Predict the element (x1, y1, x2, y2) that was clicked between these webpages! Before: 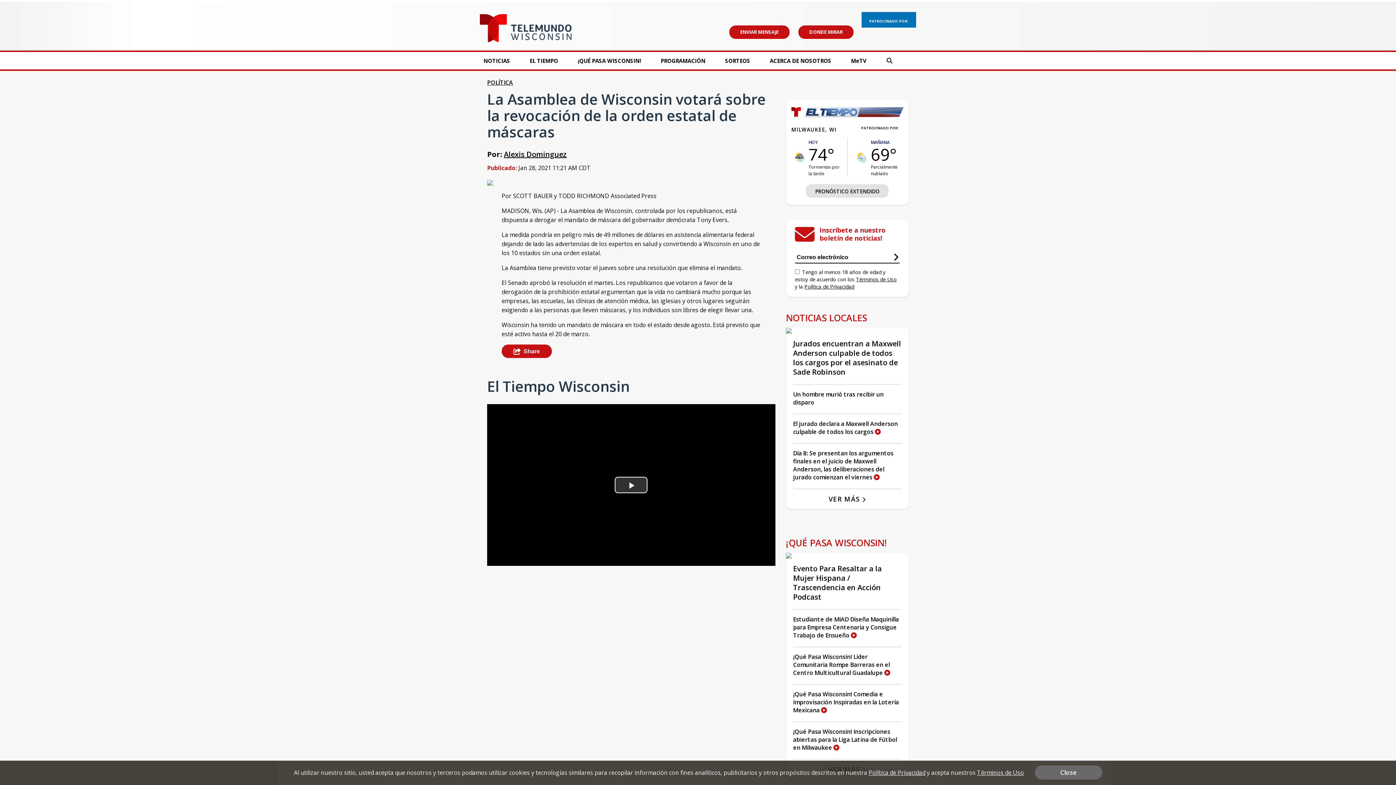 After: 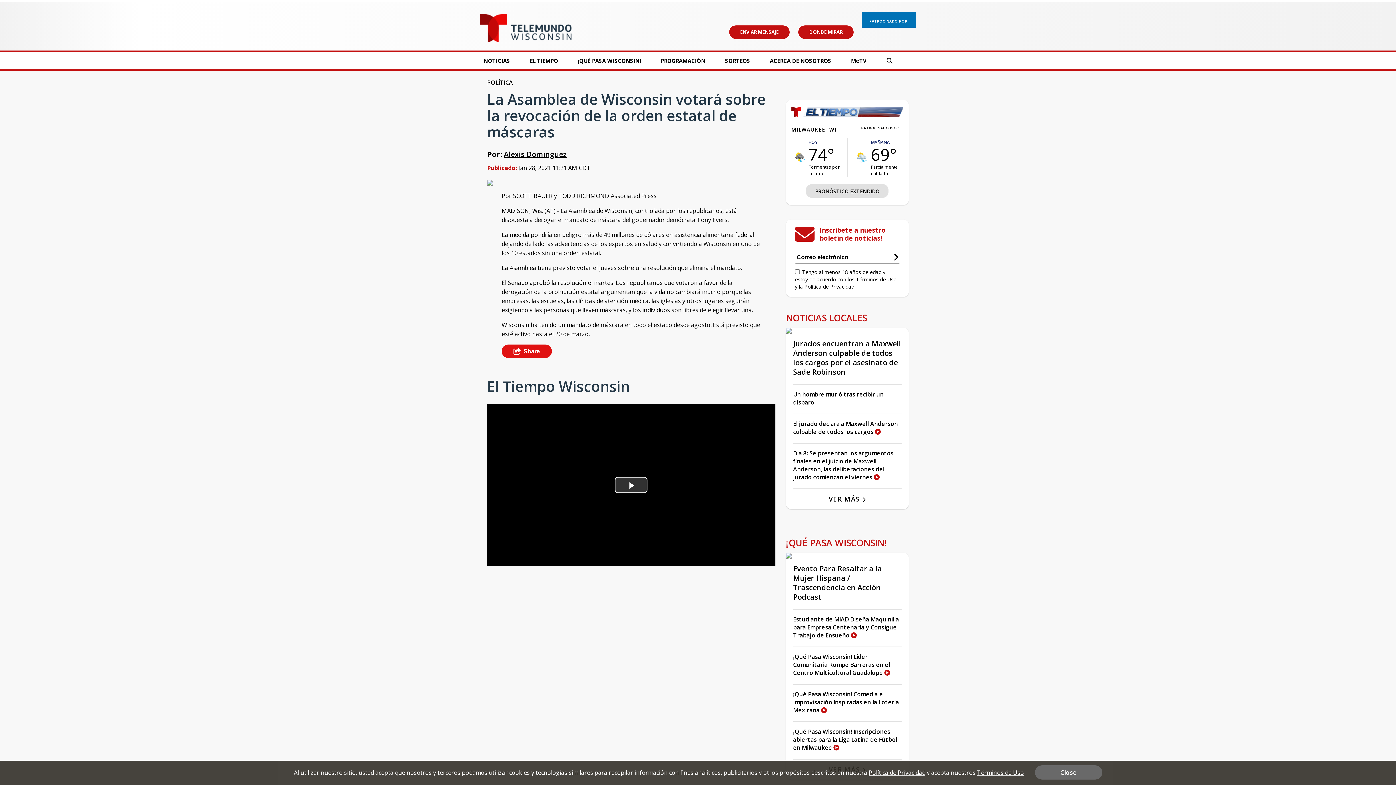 Action: bbox: (501, 345, 551, 358) label: Share